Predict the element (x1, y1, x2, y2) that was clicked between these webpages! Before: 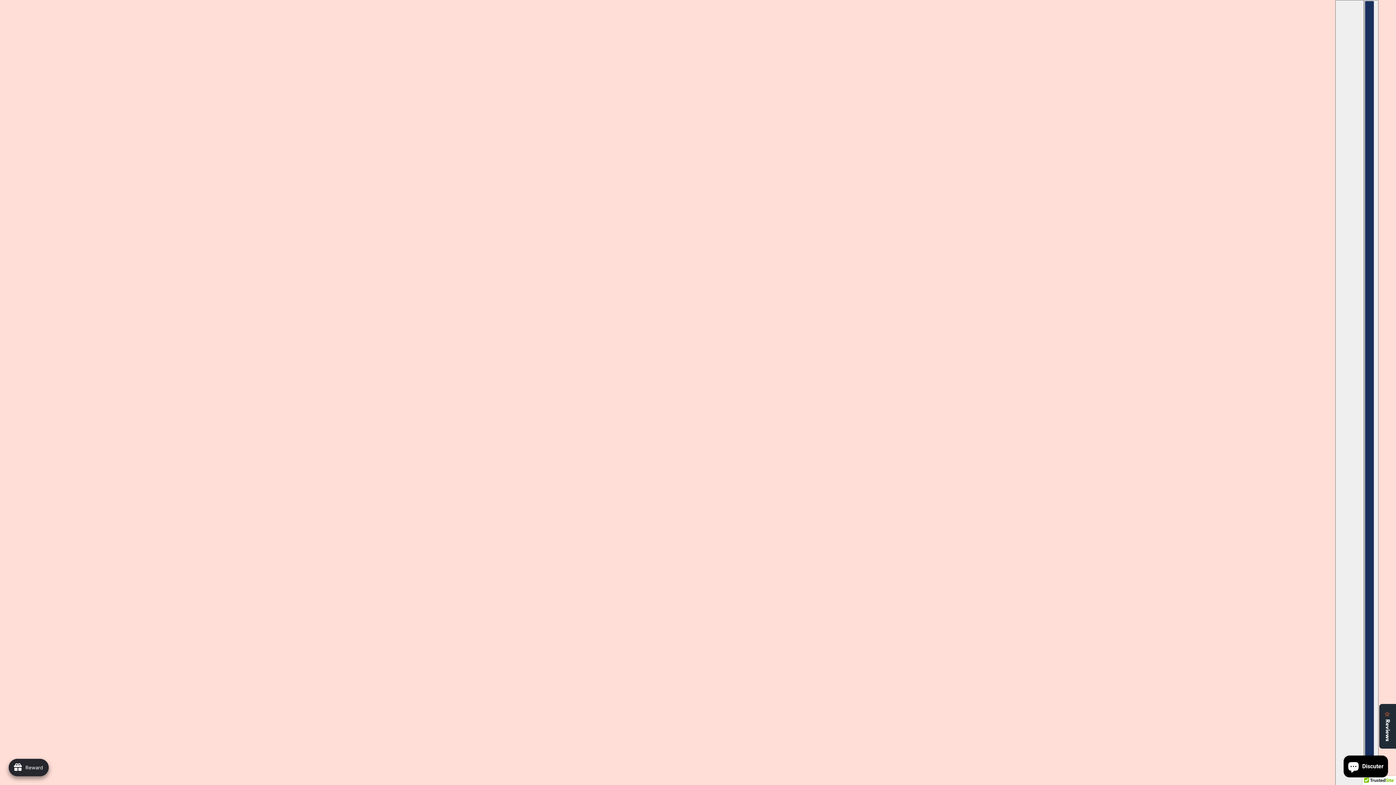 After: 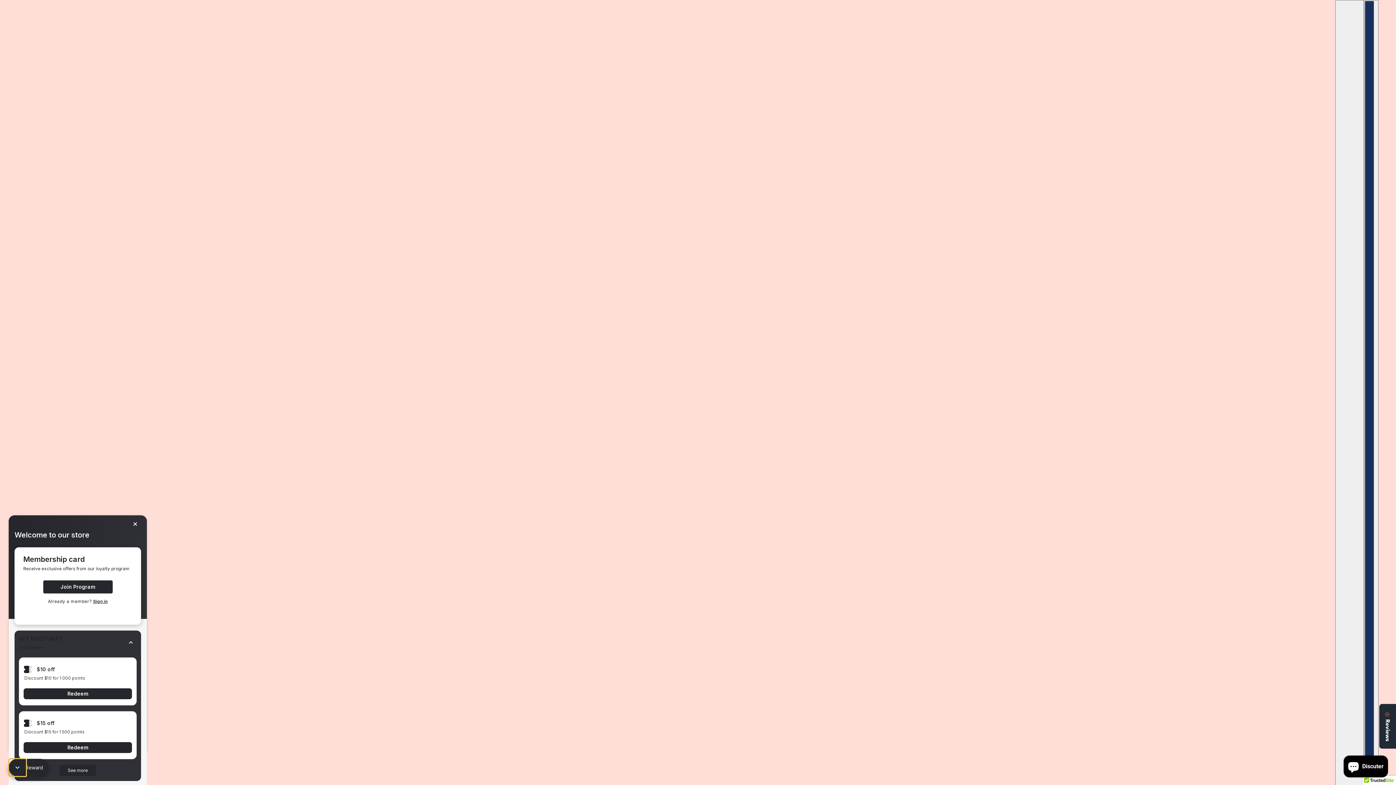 Action: label: avada-joy-button-widget bbox: (8, 759, 48, 776)